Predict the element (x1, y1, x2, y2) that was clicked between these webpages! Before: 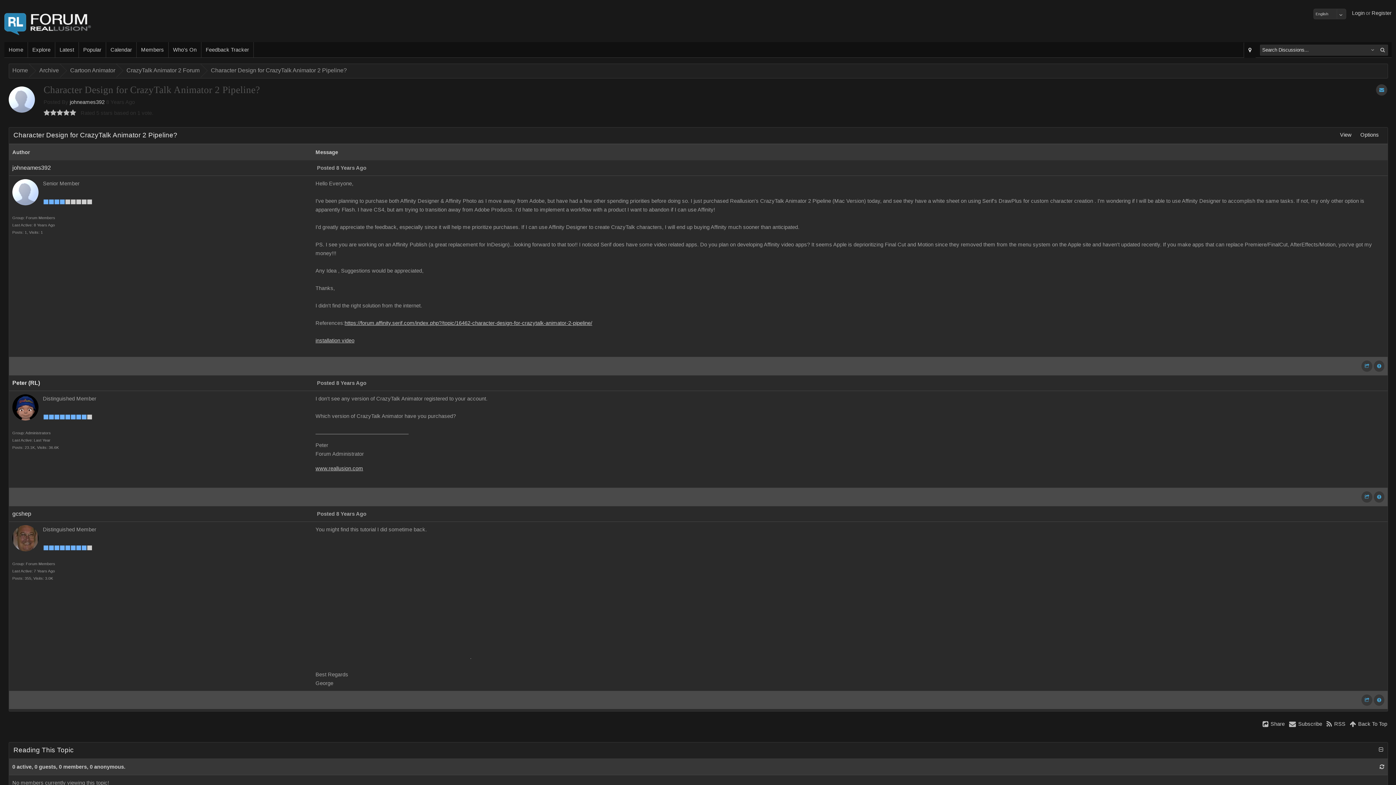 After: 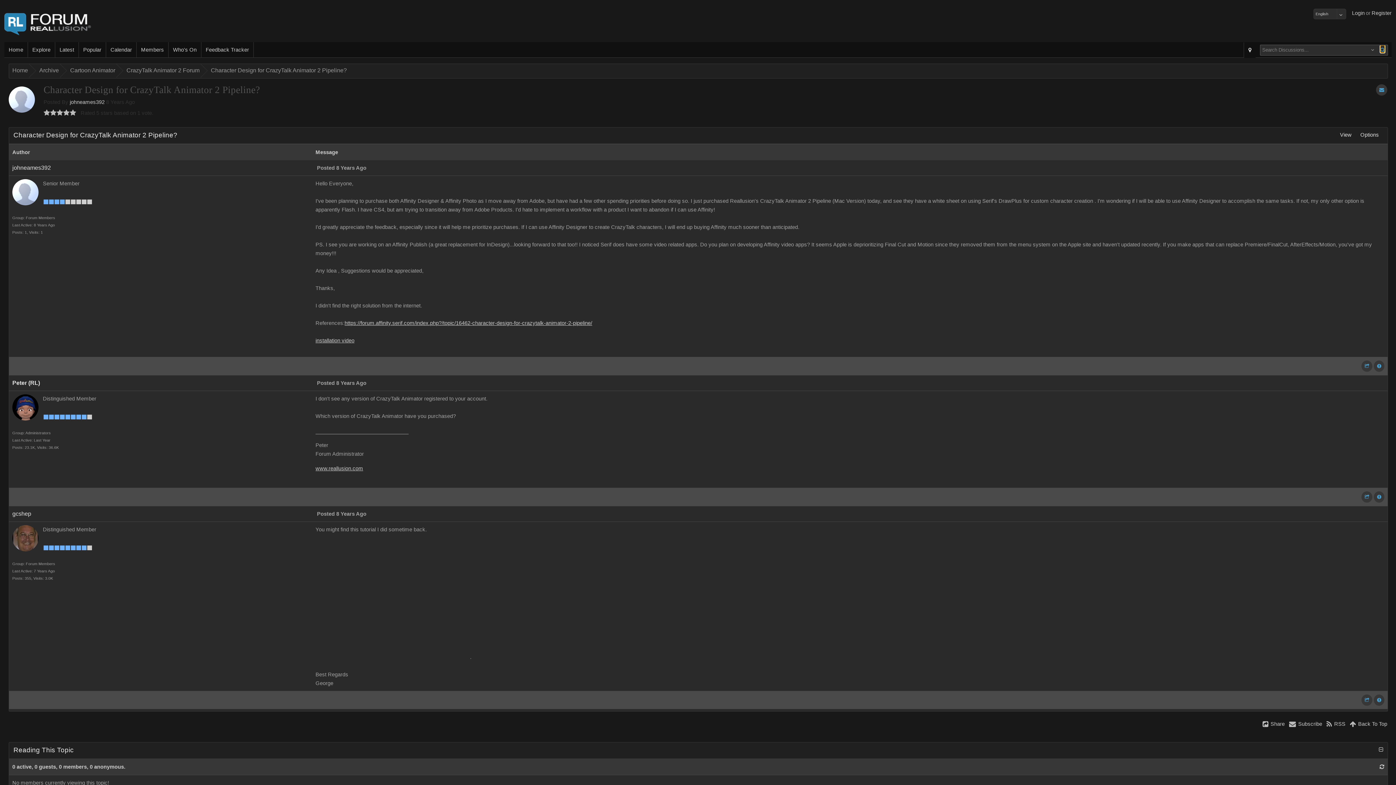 Action: bbox: (1380, 45, 1385, 52)